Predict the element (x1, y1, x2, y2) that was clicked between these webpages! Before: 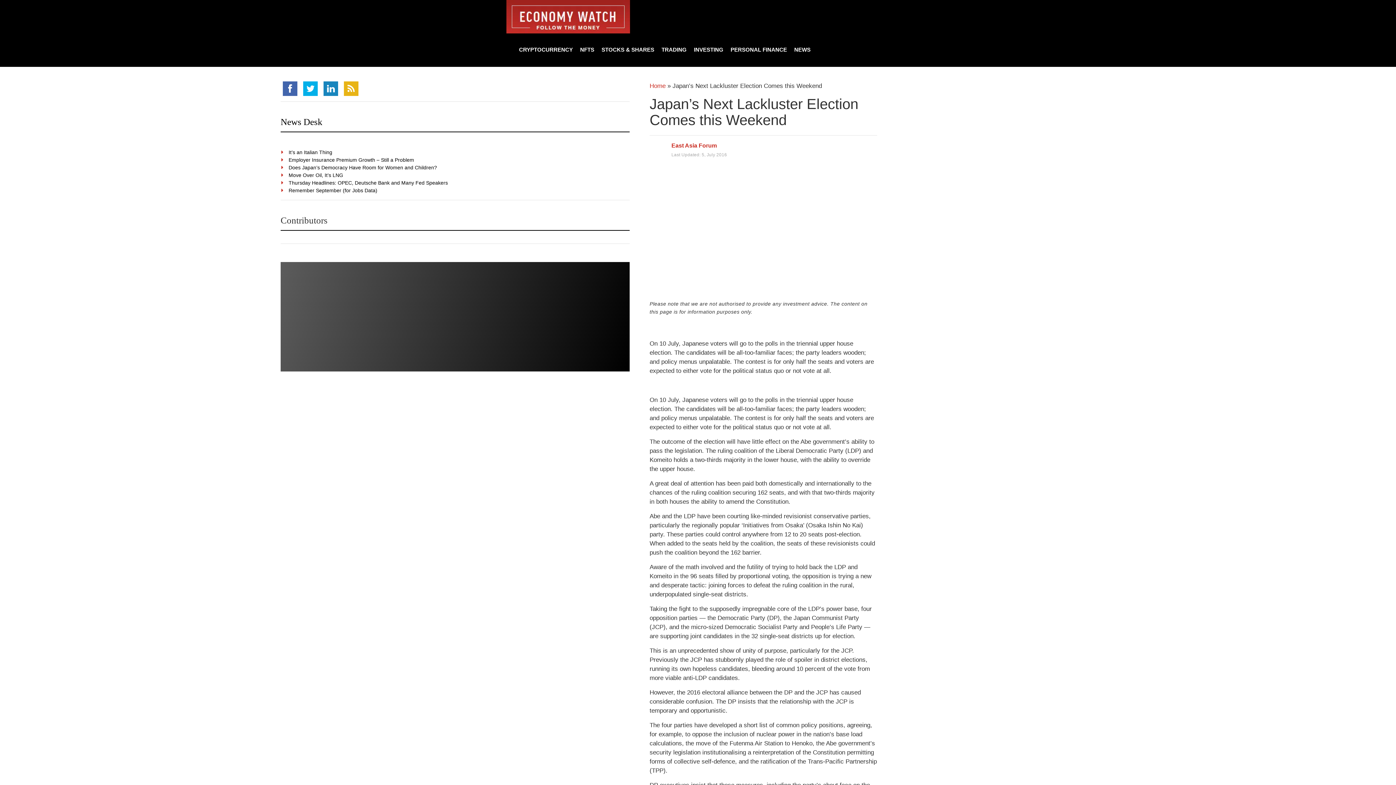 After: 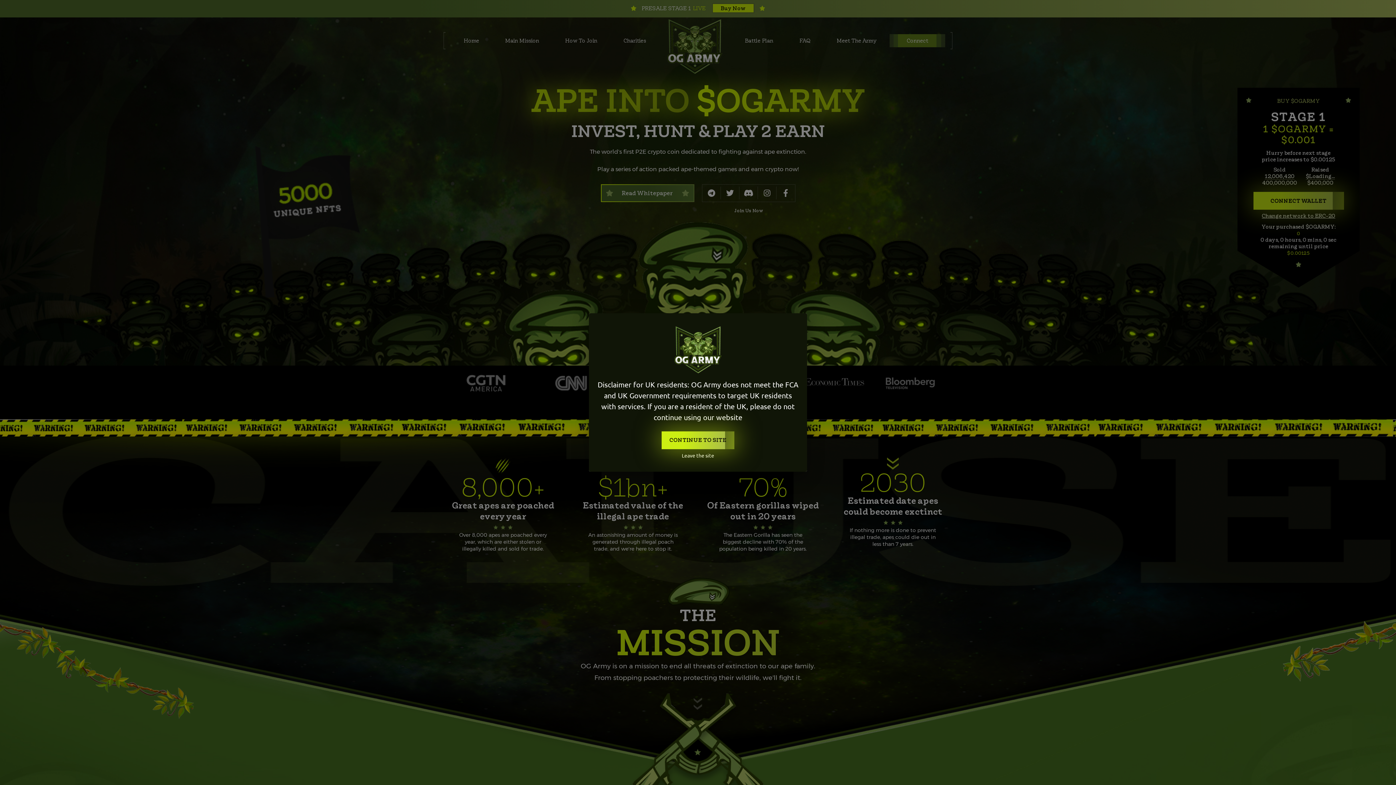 Action: bbox: (400, 355, 509, 361)